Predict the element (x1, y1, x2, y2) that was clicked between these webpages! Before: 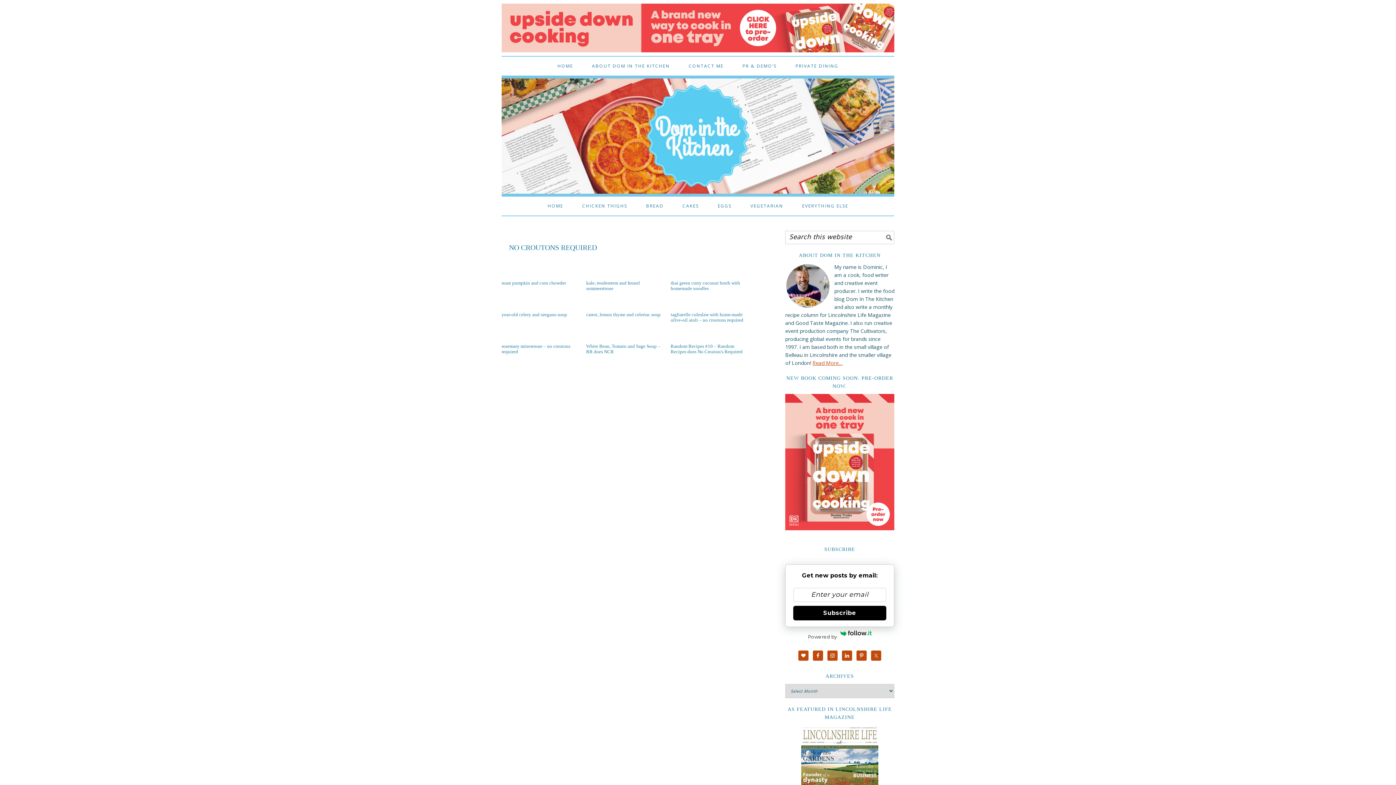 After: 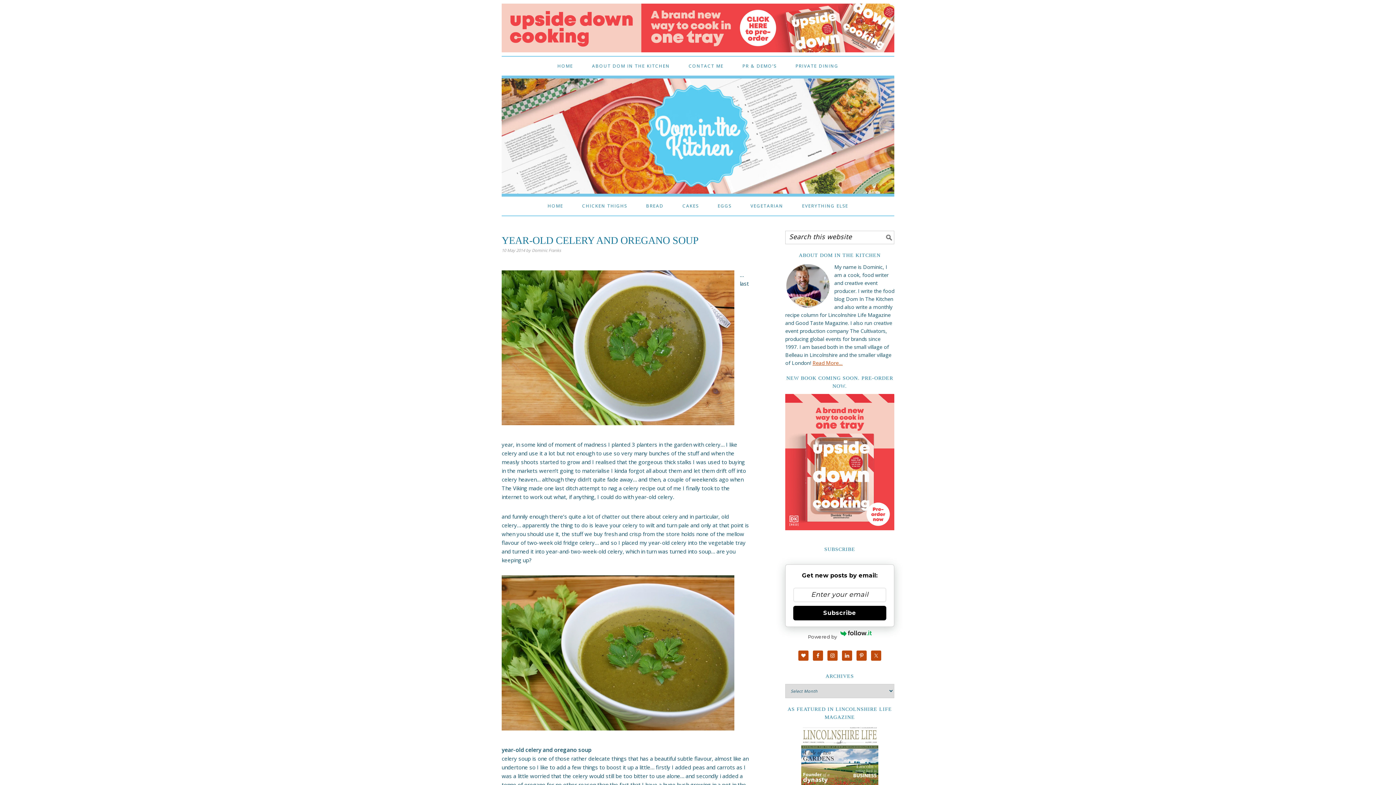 Action: bbox: (501, 312, 567, 317) label: year-old celery and oregano soup